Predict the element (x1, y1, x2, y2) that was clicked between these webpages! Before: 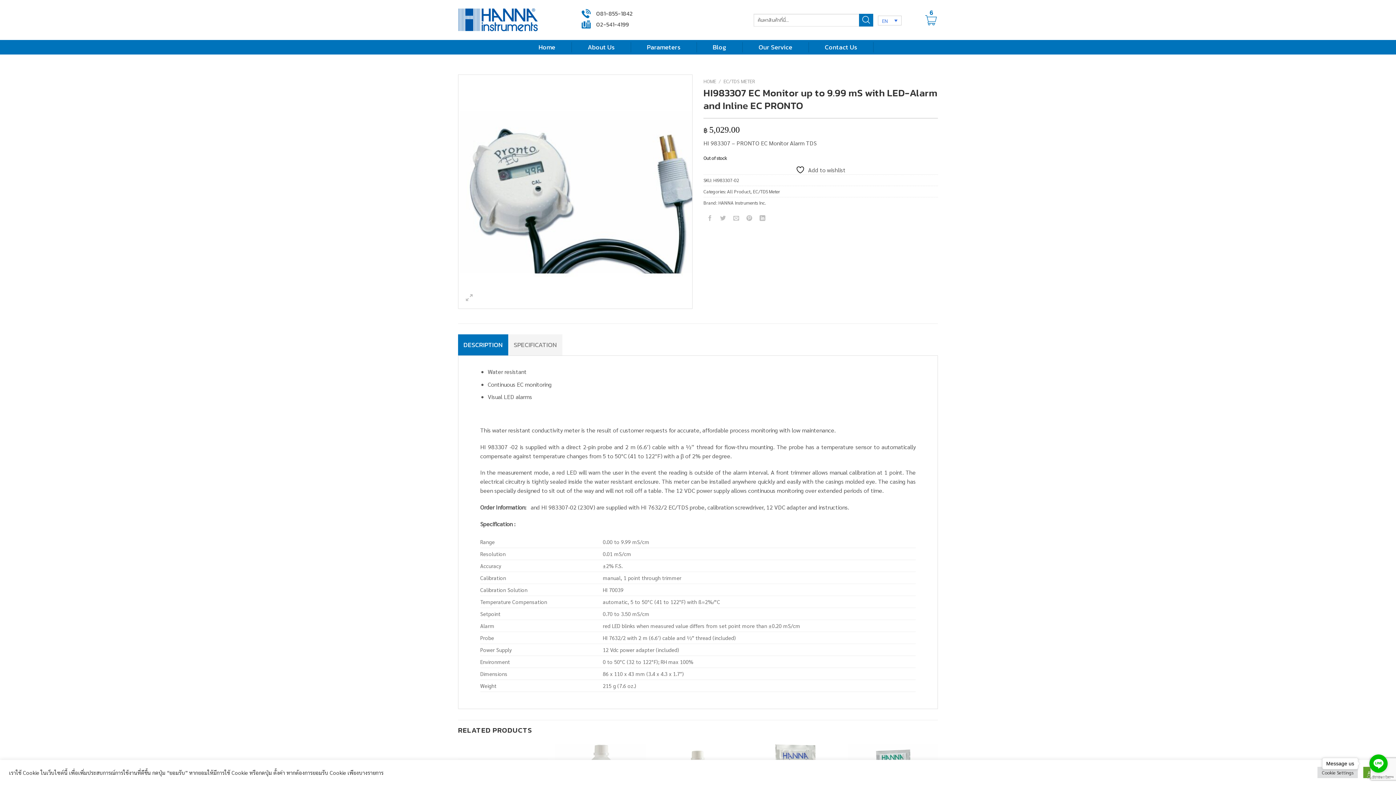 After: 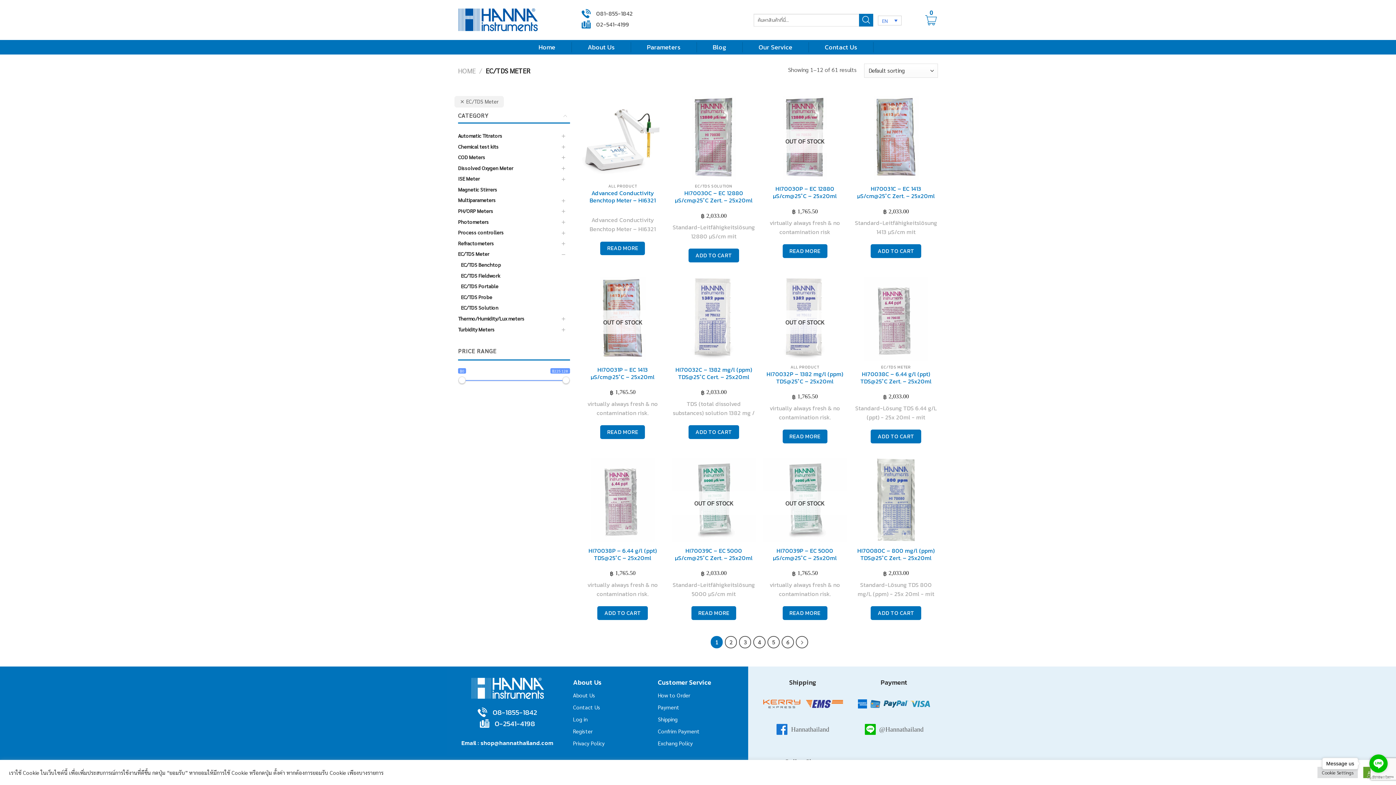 Action: bbox: (723, 77, 755, 84) label: EC/TDS METER